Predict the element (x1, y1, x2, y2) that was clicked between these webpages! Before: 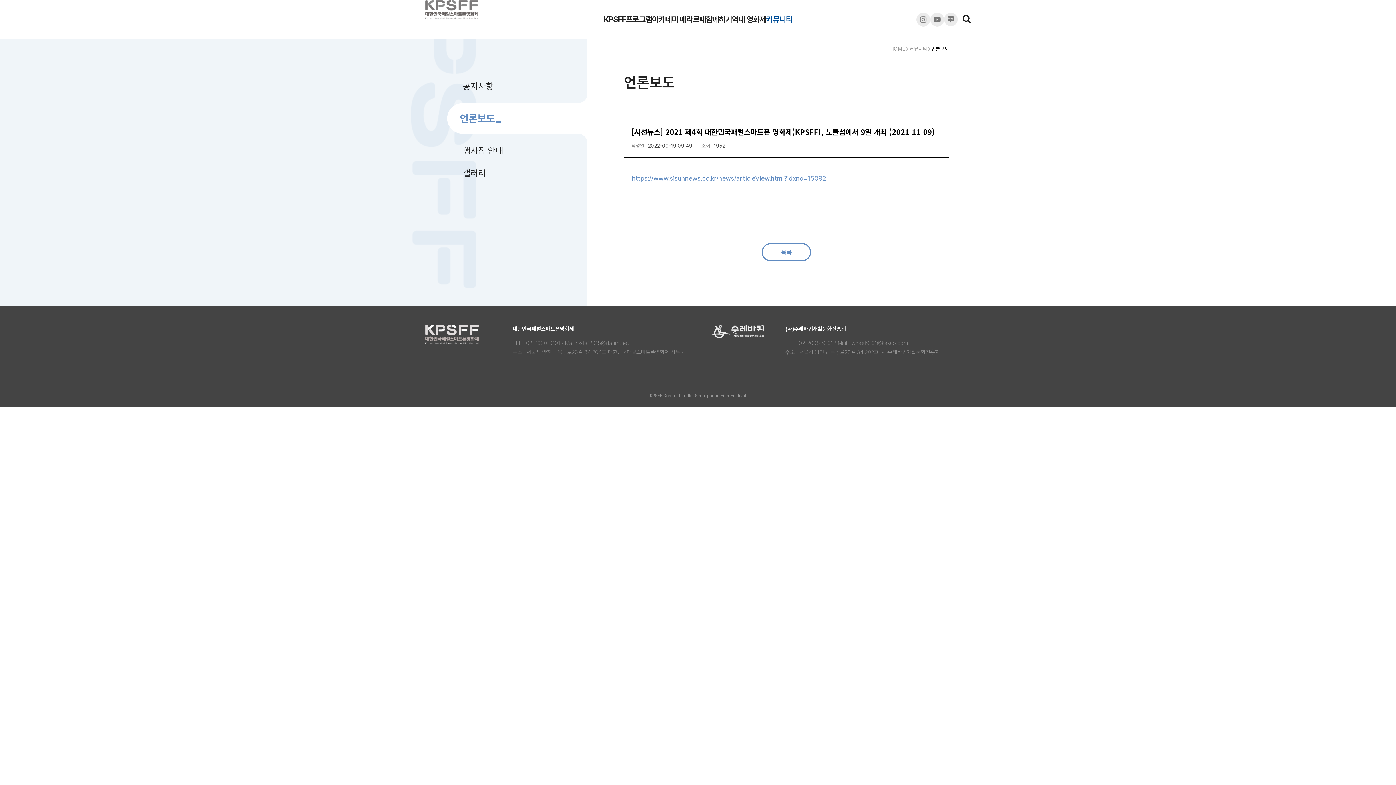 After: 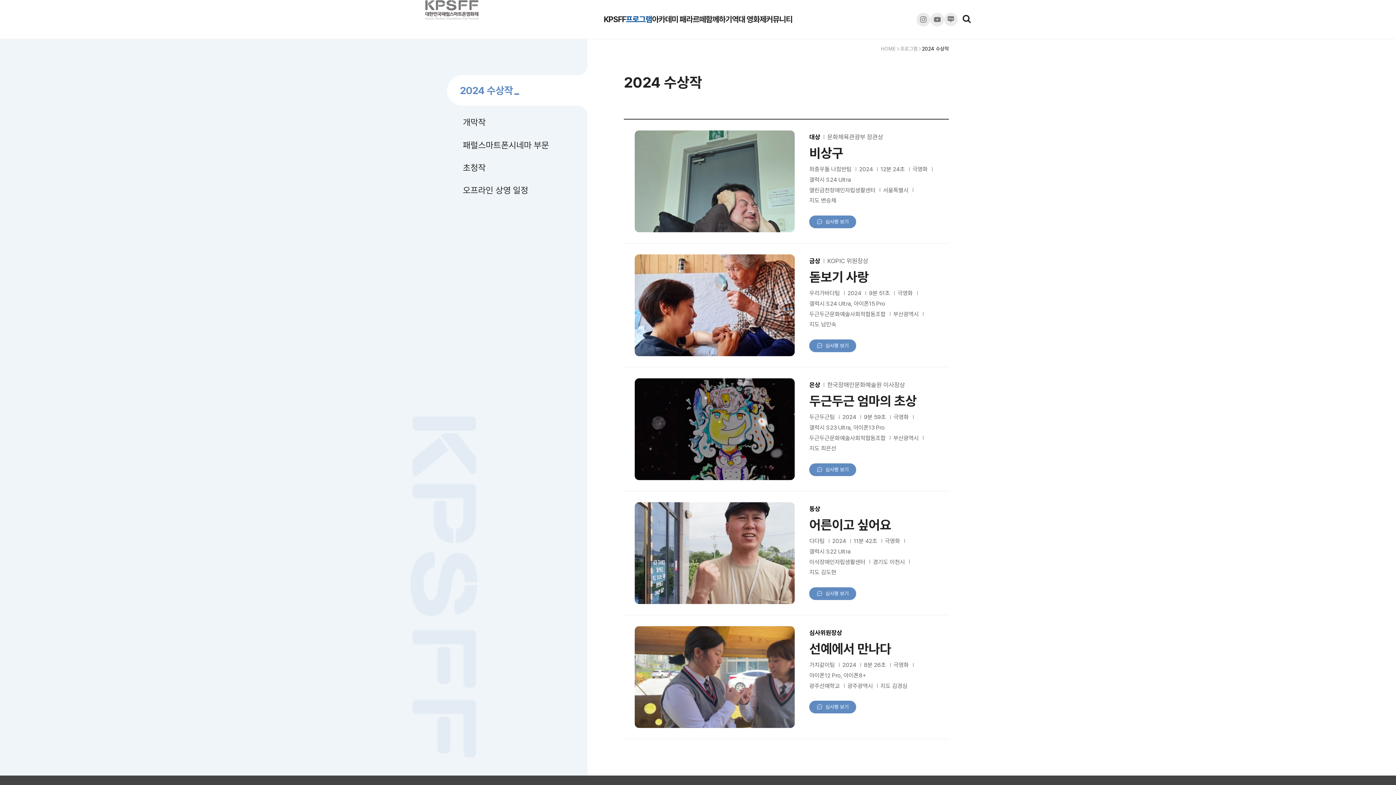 Action: label: 프로그램 bbox: (626, 0, 652, 38)